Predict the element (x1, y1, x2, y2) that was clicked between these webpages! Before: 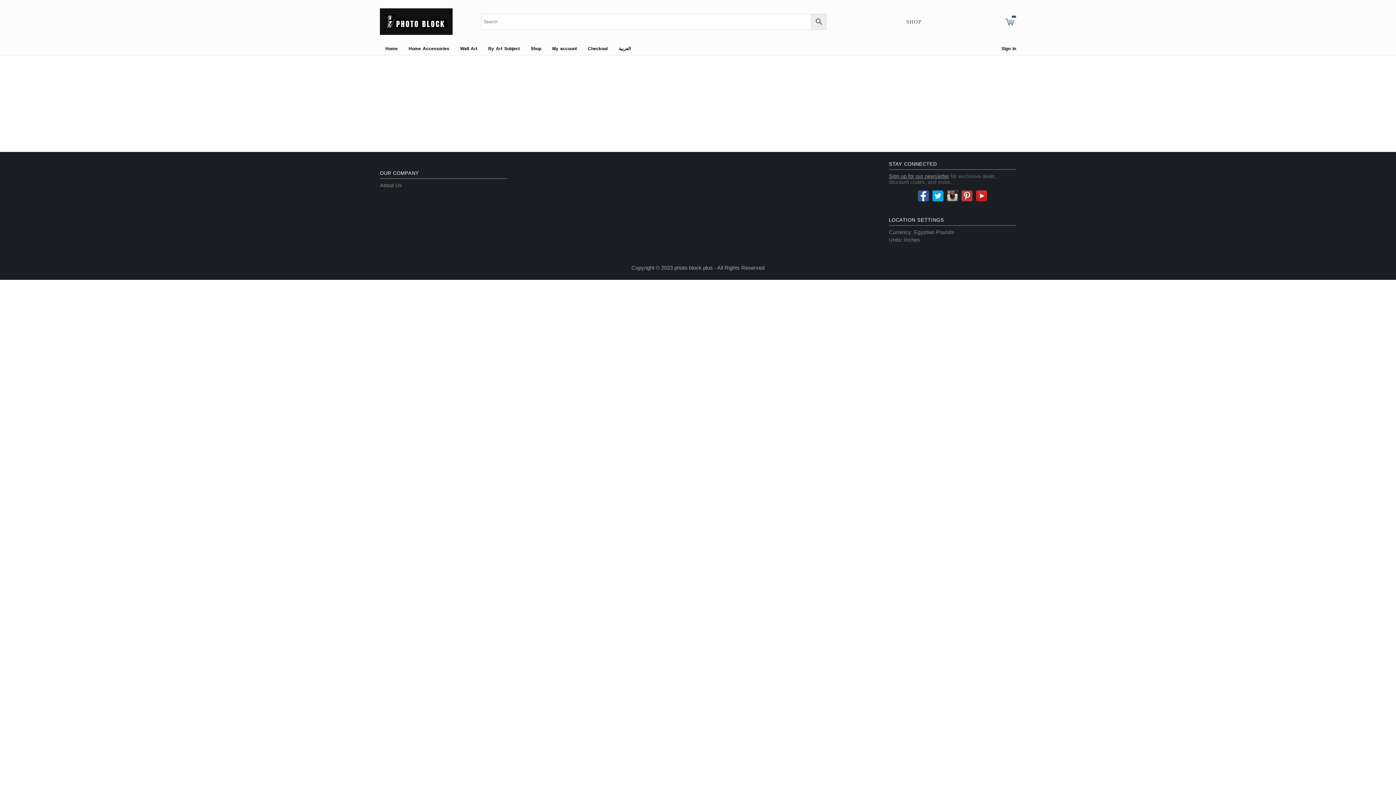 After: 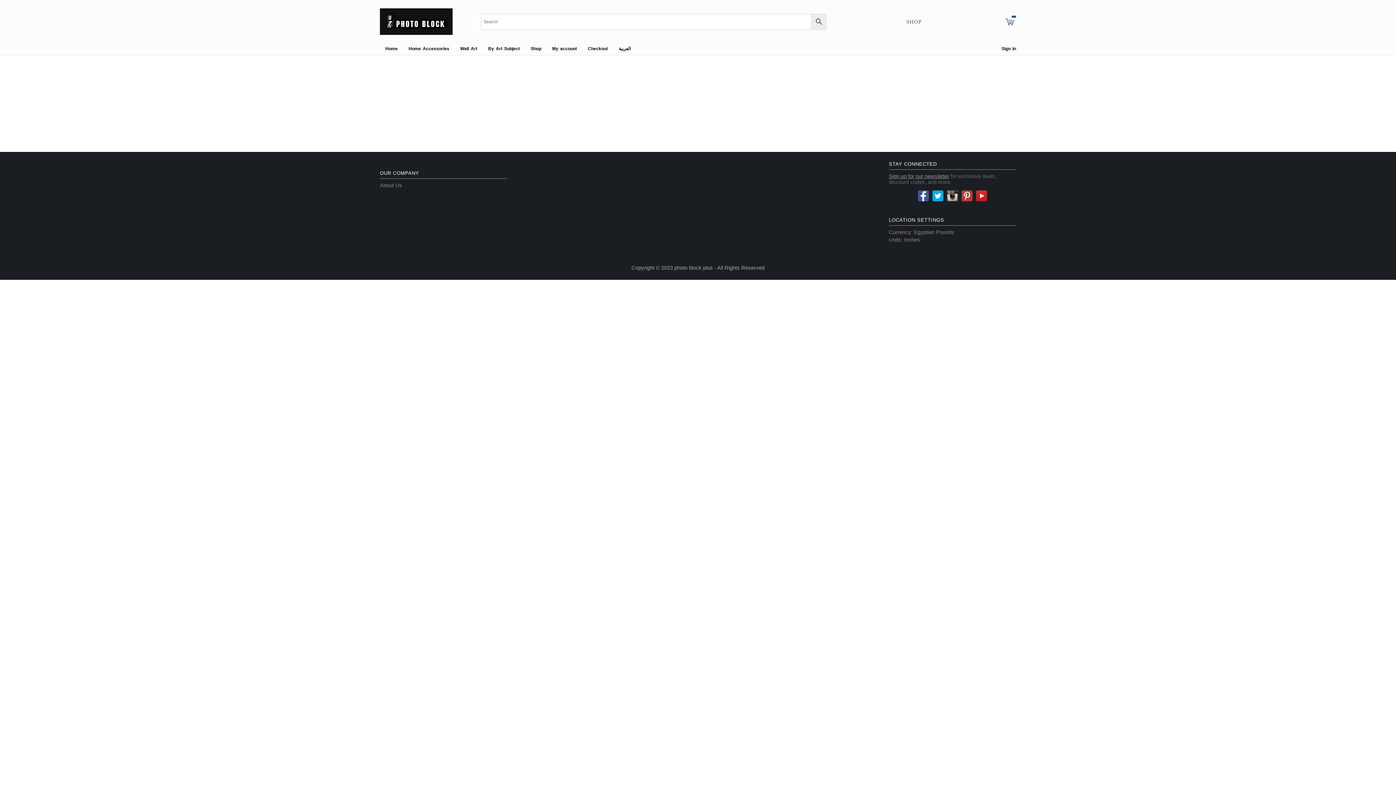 Action: bbox: (889, 173, 949, 179) label: Sign up for our newsletter